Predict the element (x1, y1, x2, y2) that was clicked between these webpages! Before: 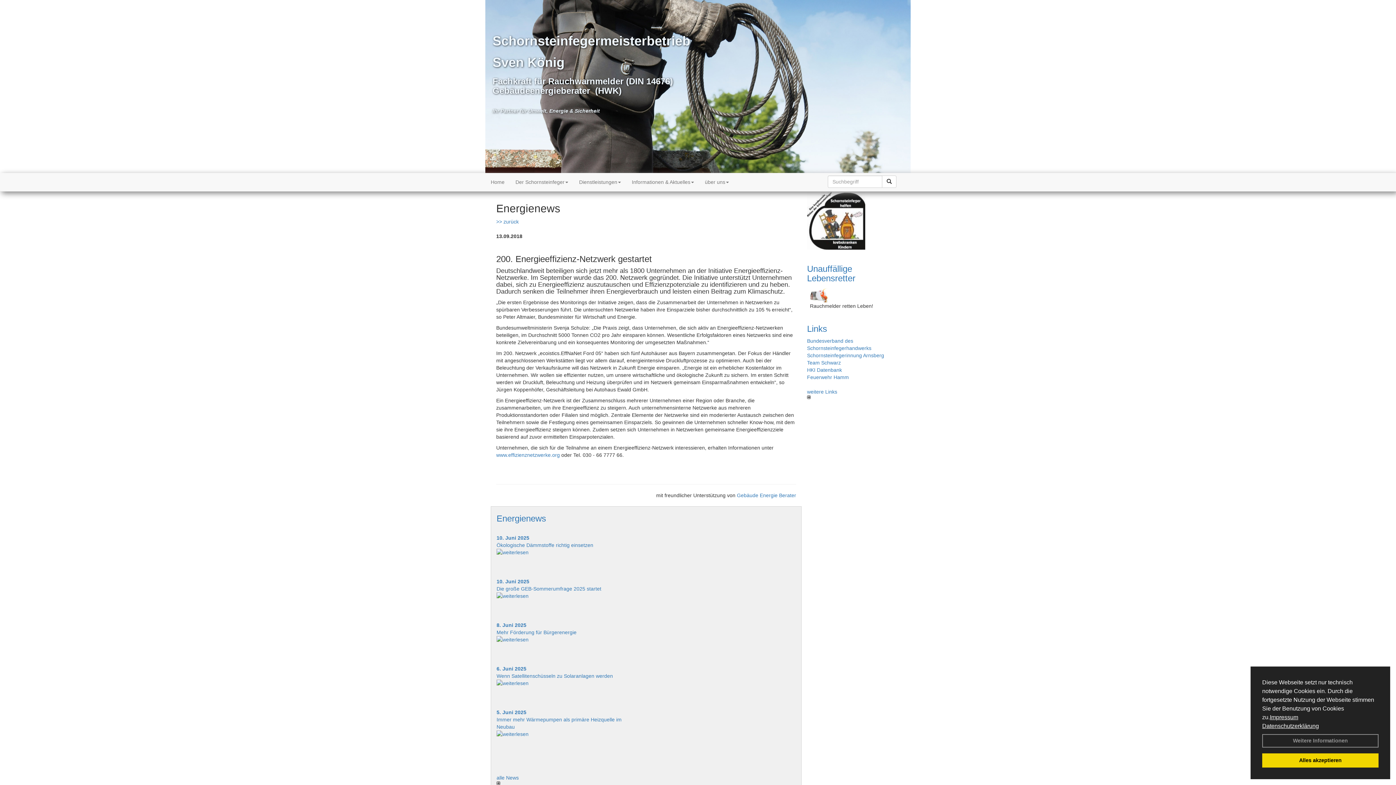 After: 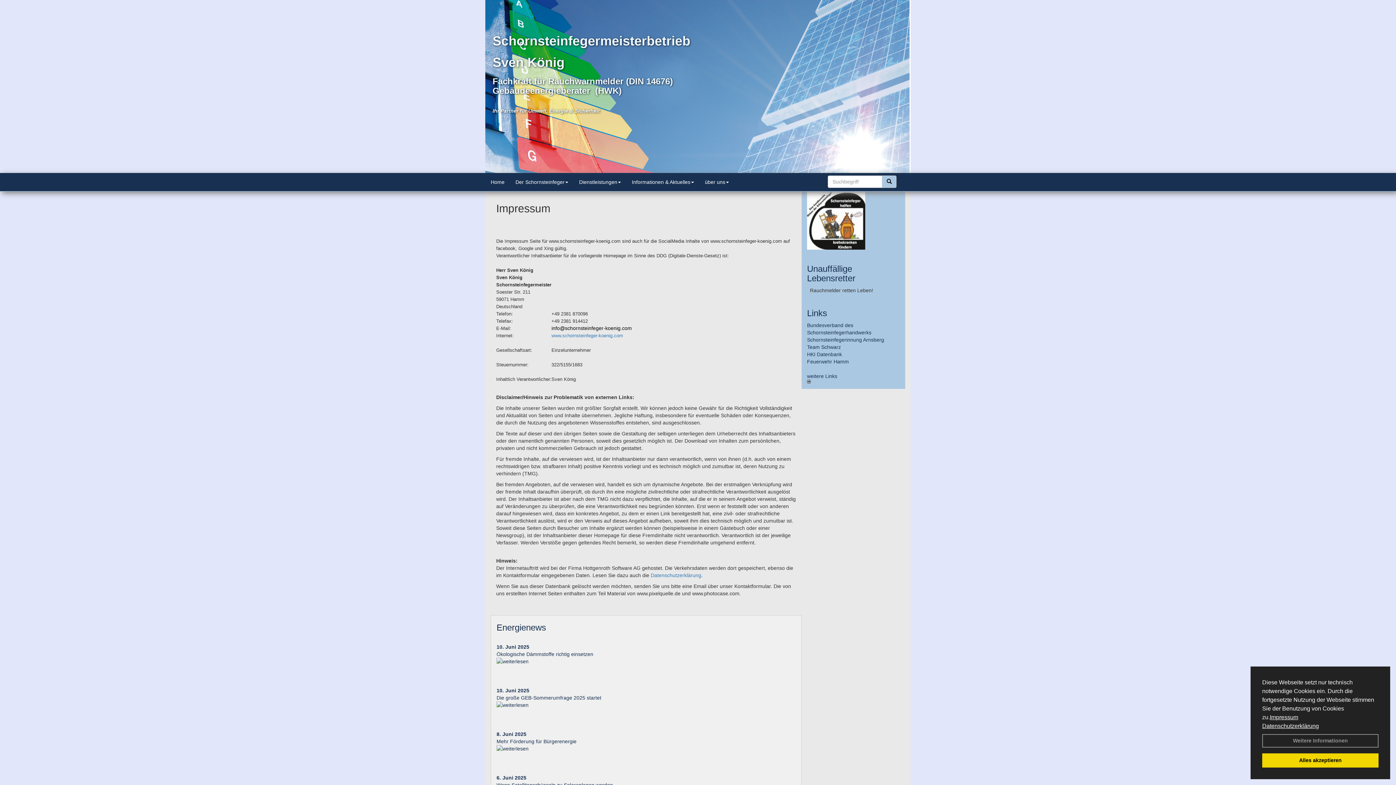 Action: bbox: (1270, 714, 1298, 720) label: Impressum